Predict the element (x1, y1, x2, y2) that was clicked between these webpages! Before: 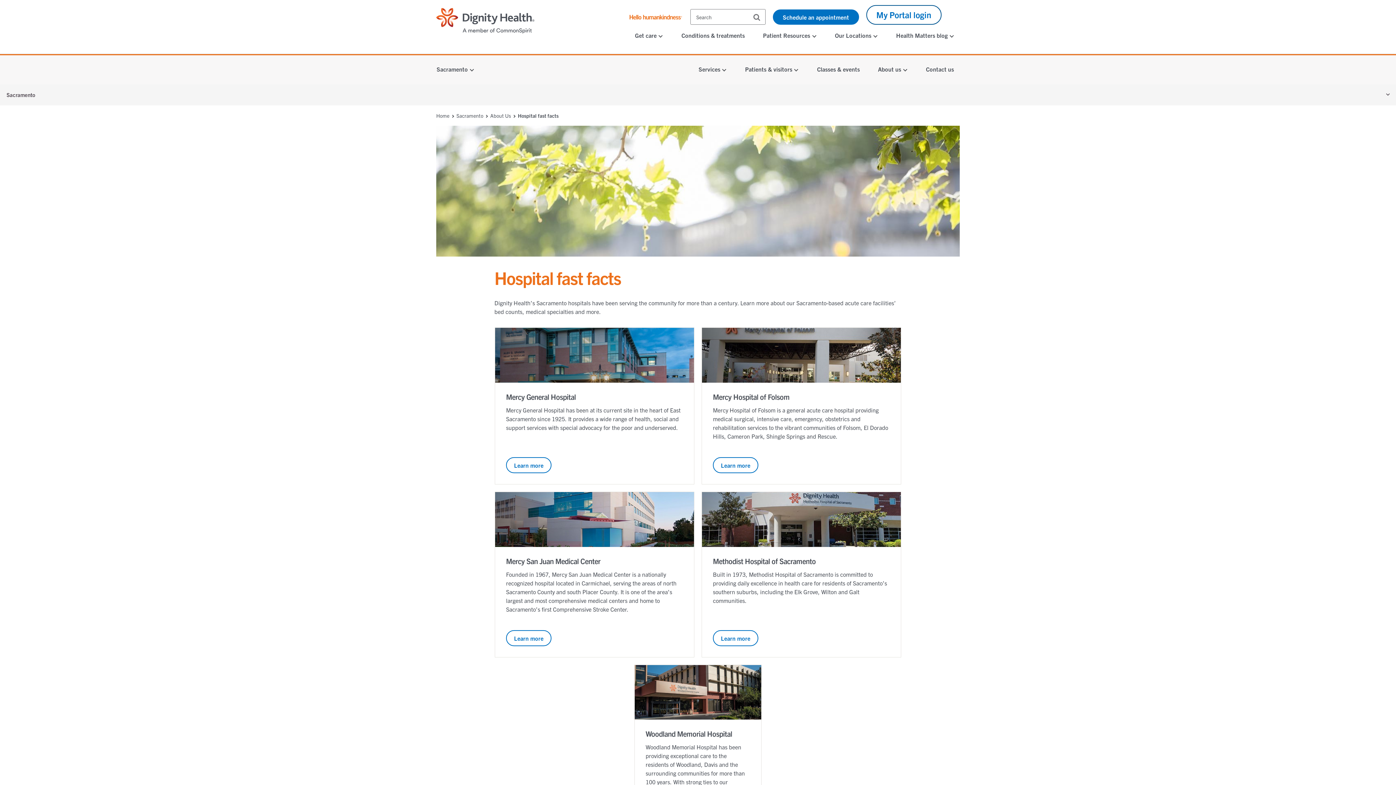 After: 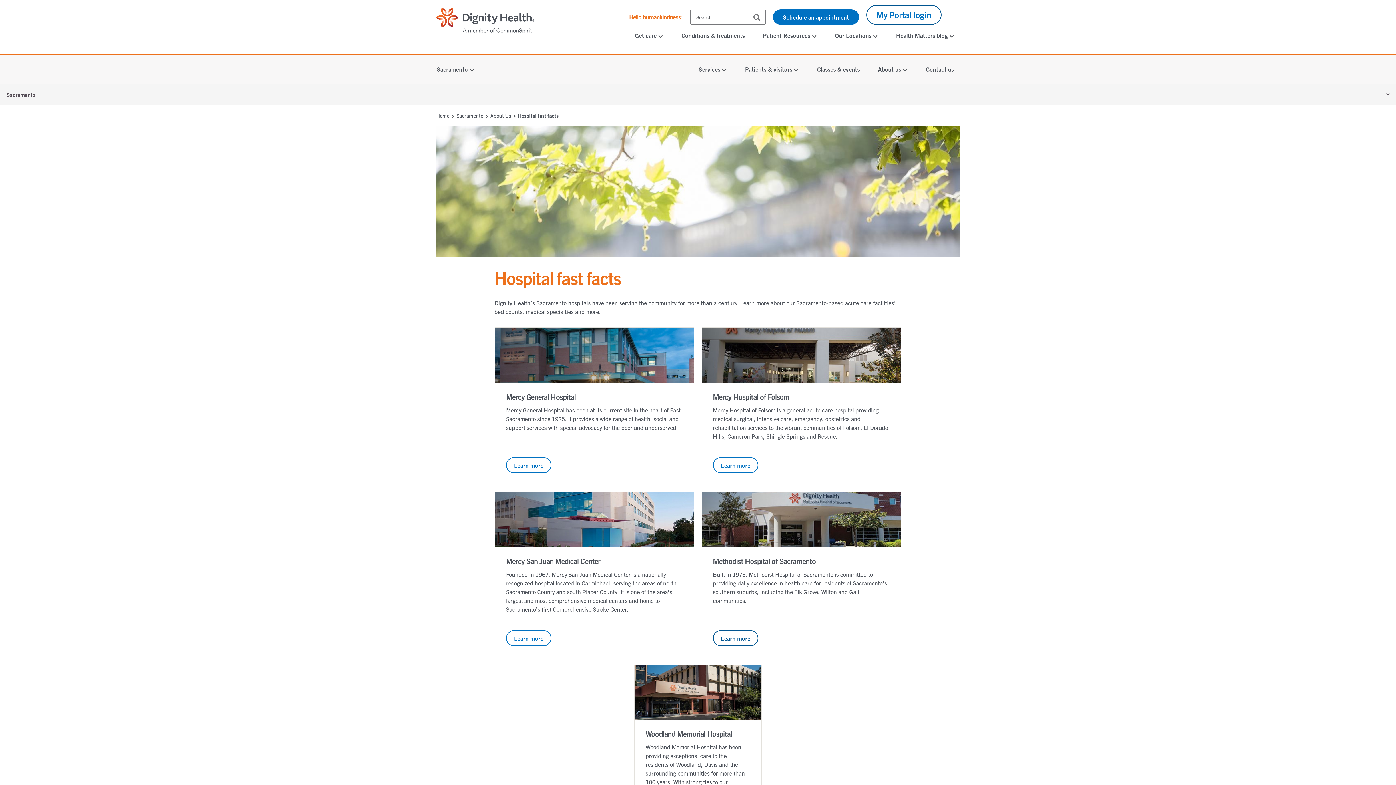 Action: bbox: (713, 630, 758, 646) label: Methodist Hospital of Sacramento-Additional information about /content/dam/dignity-health/sacramento/pdfs/sacramento-fact-sheets/MHS-Fact-Sheet-2025-V3.pdf